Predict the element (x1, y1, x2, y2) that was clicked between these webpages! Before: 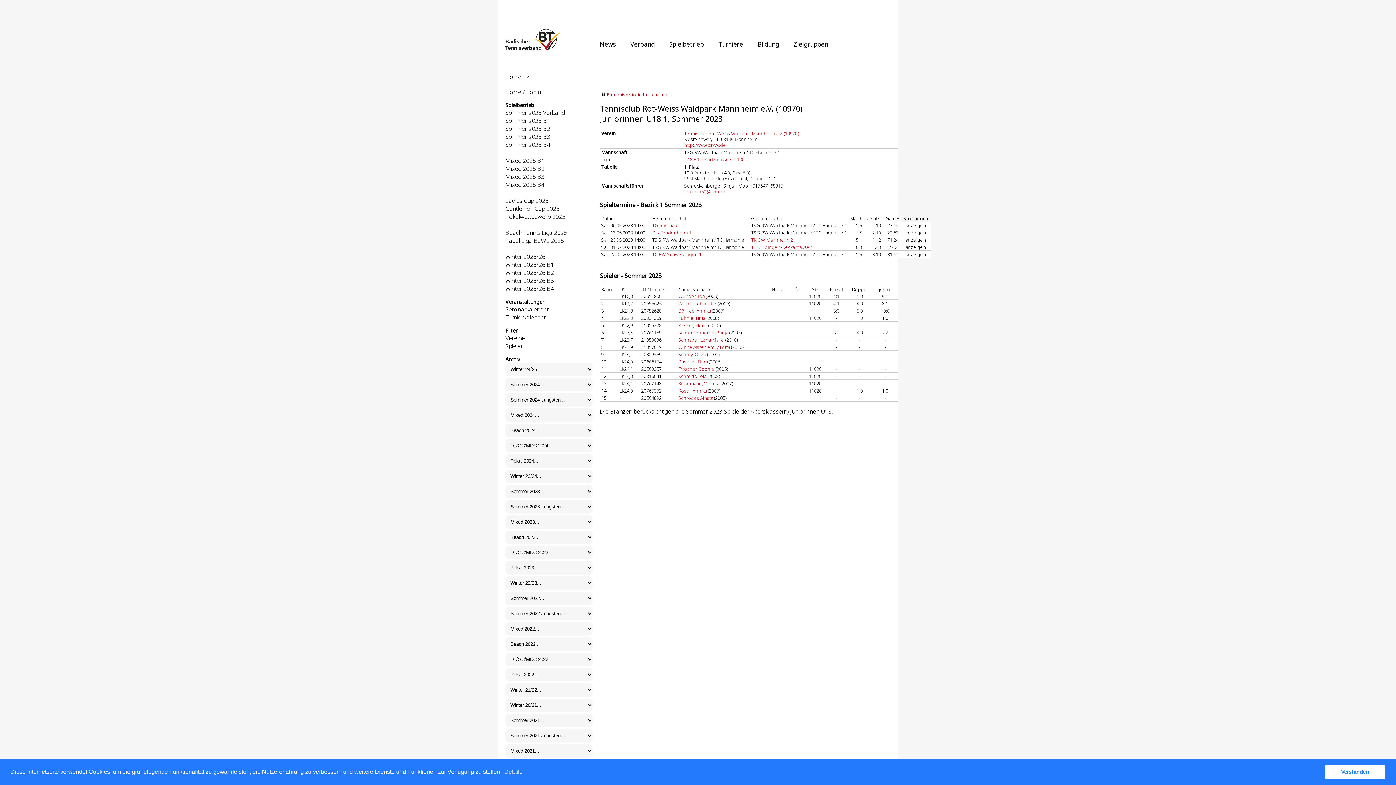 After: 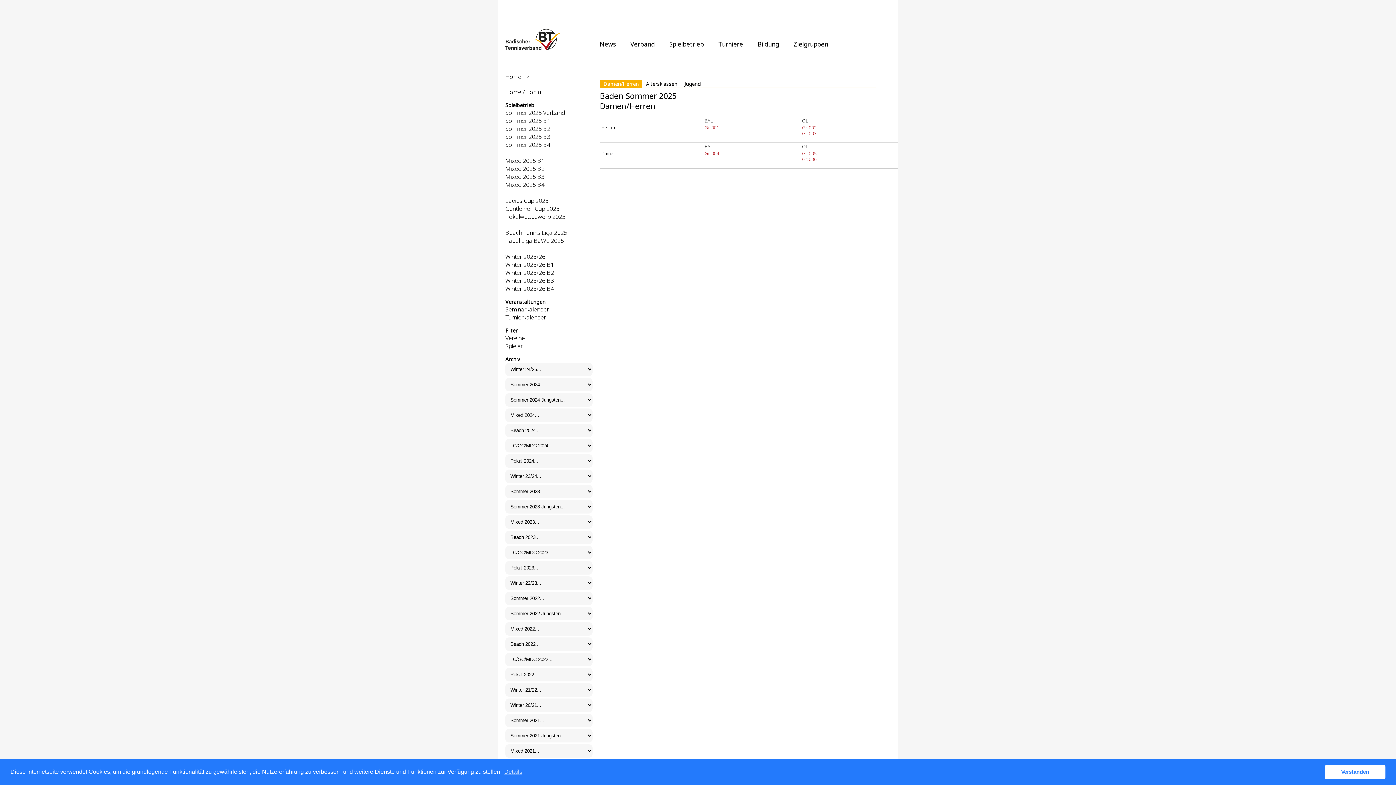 Action: bbox: (505, 108, 565, 116) label: Sommer 2025 Verband